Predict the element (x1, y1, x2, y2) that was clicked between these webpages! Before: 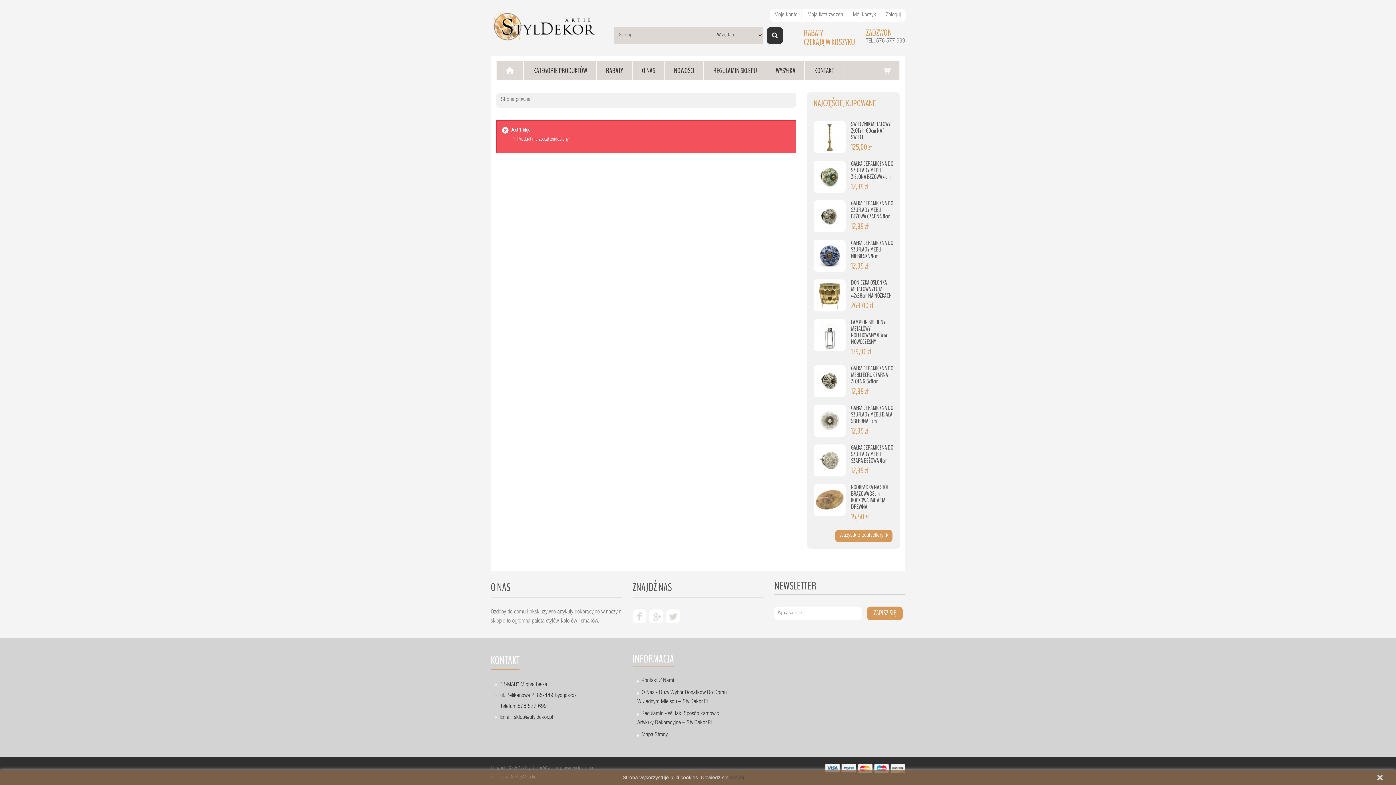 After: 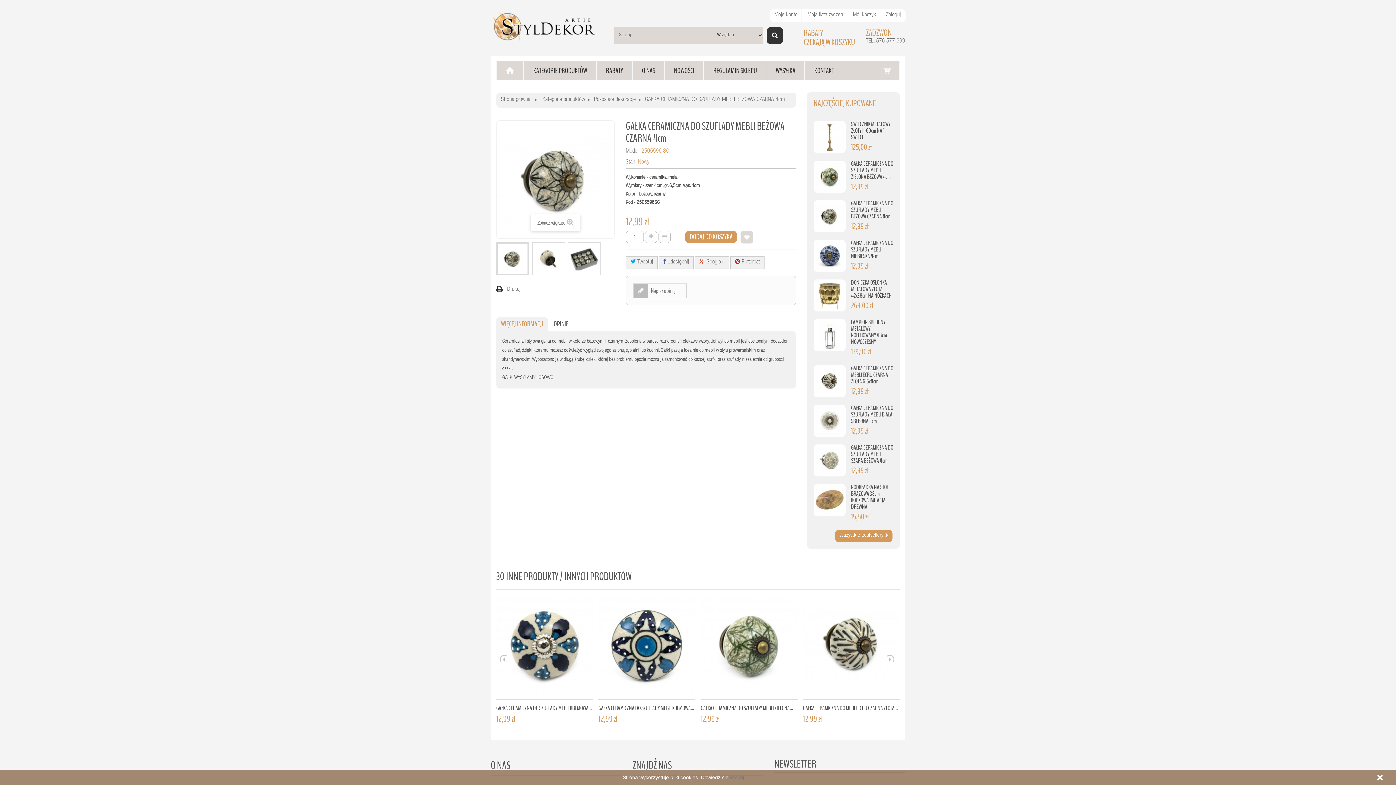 Action: bbox: (813, 200, 845, 232)